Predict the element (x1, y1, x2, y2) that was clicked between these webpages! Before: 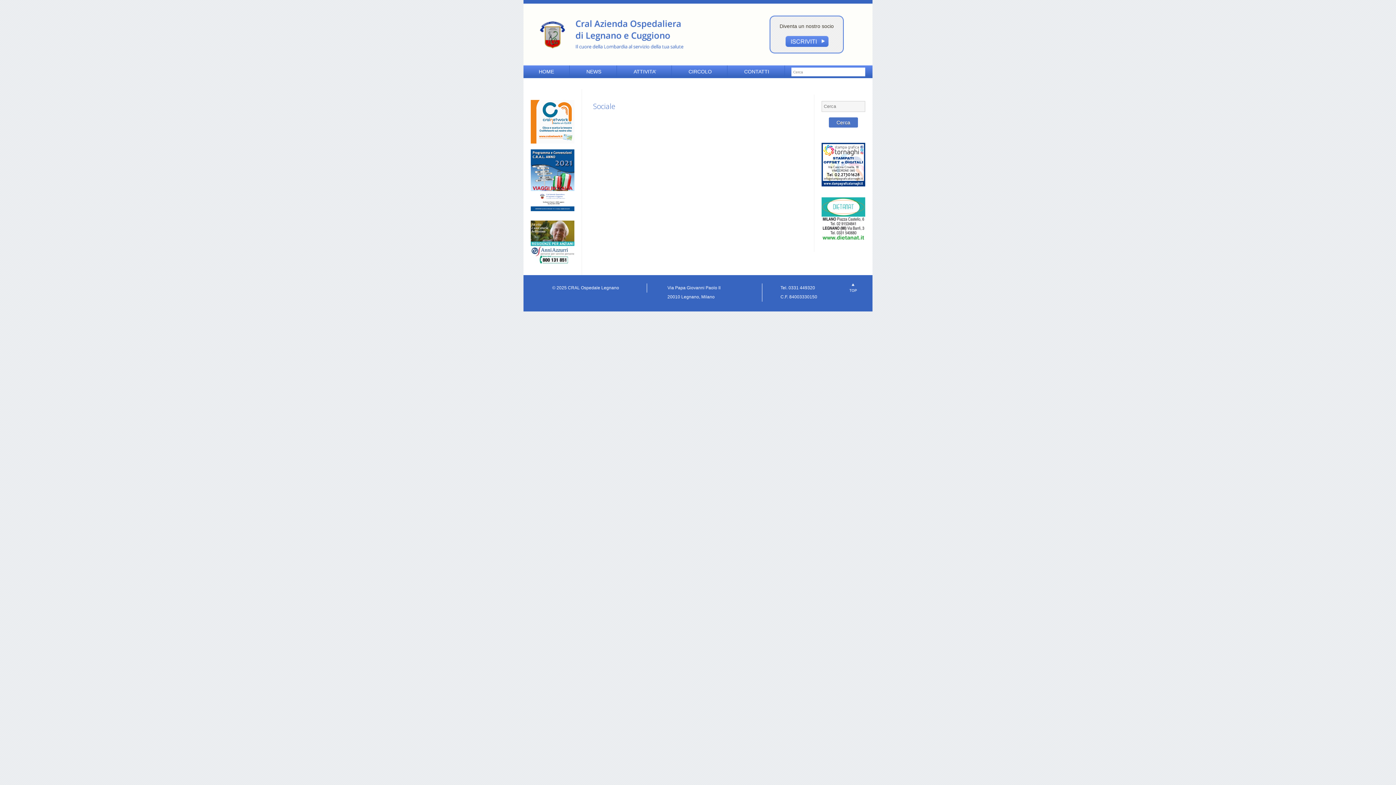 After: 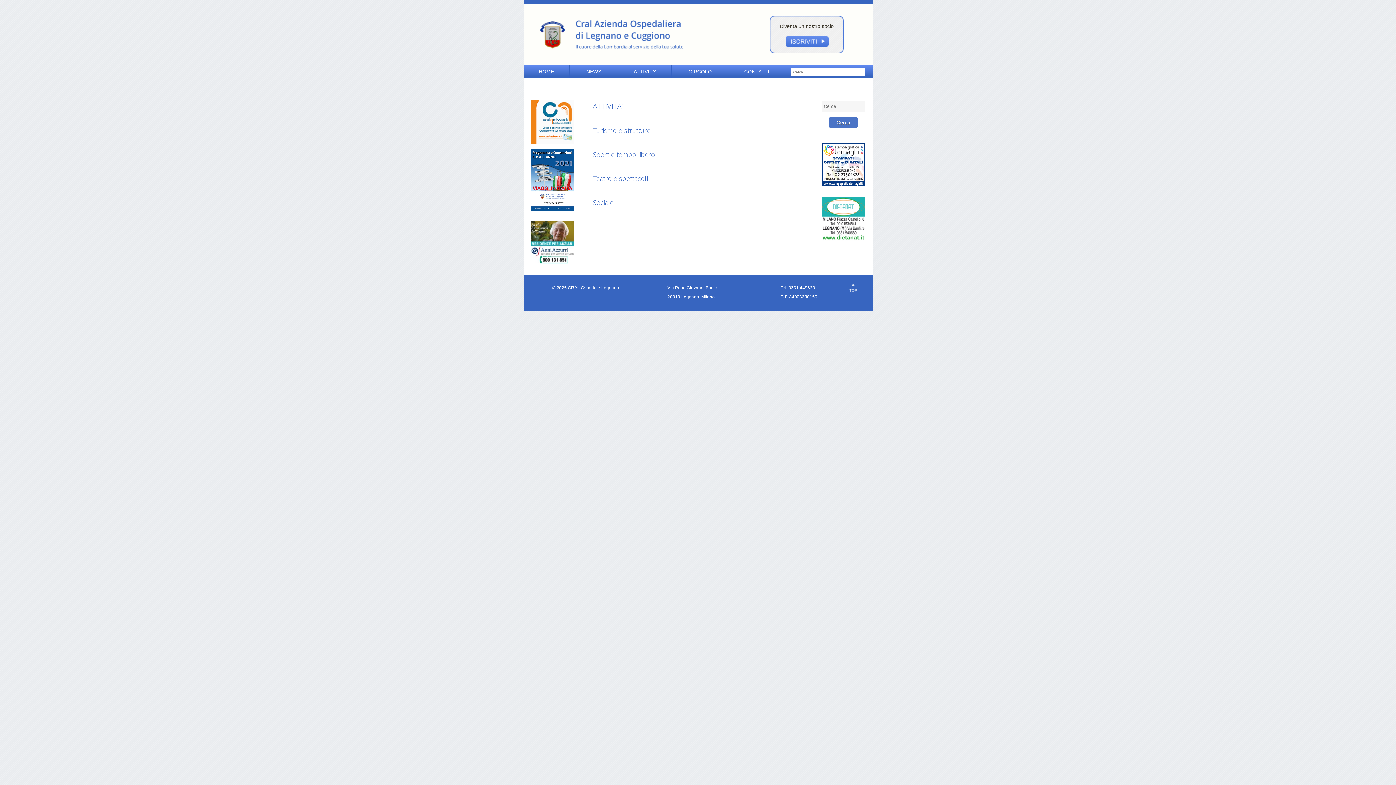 Action: label: ATTIVITA’ bbox: (618, 65, 672, 78)